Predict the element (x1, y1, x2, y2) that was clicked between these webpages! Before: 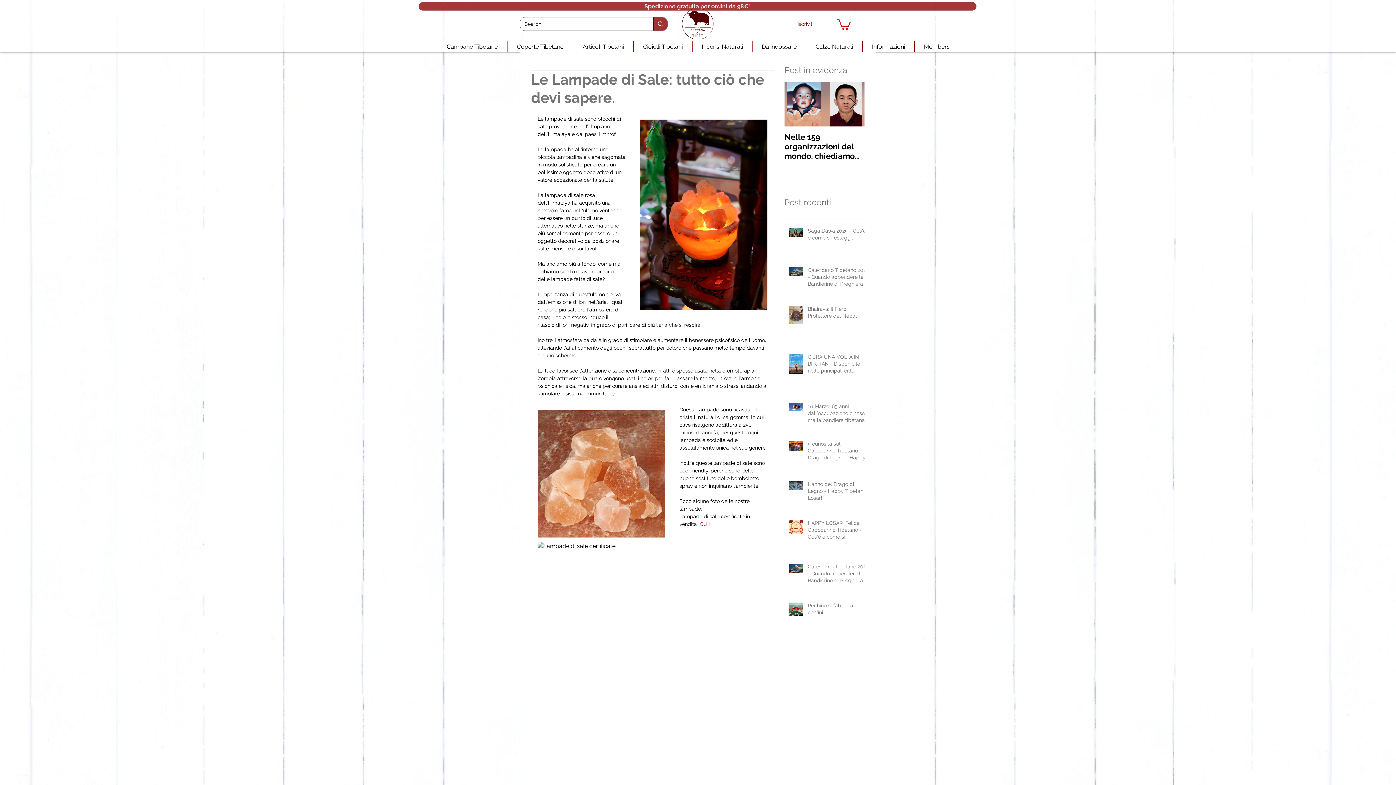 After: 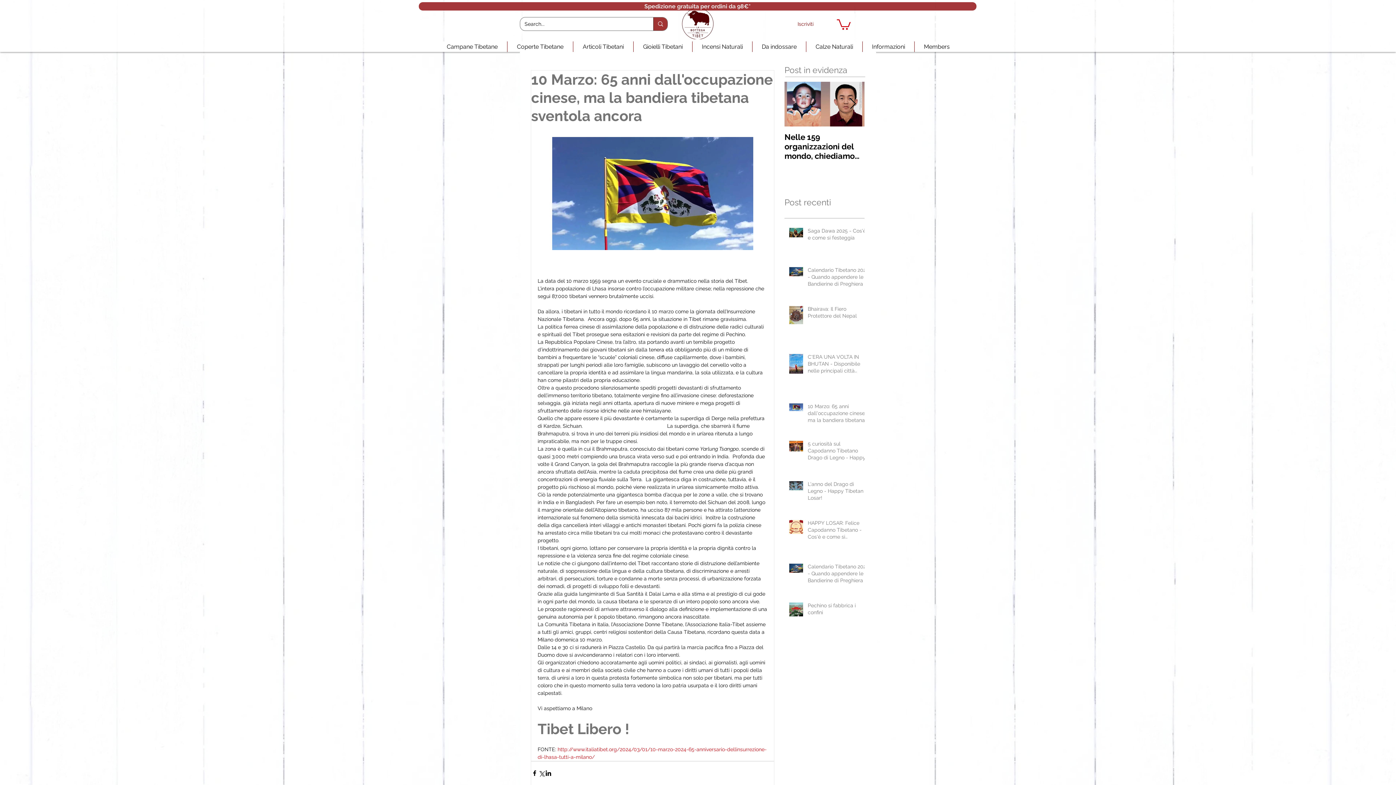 Action: bbox: (808, 403, 869, 426) label: 10 Marzo: 65 anni dall'occupazione cinese, ma la bandiera tibetana sventola ancora